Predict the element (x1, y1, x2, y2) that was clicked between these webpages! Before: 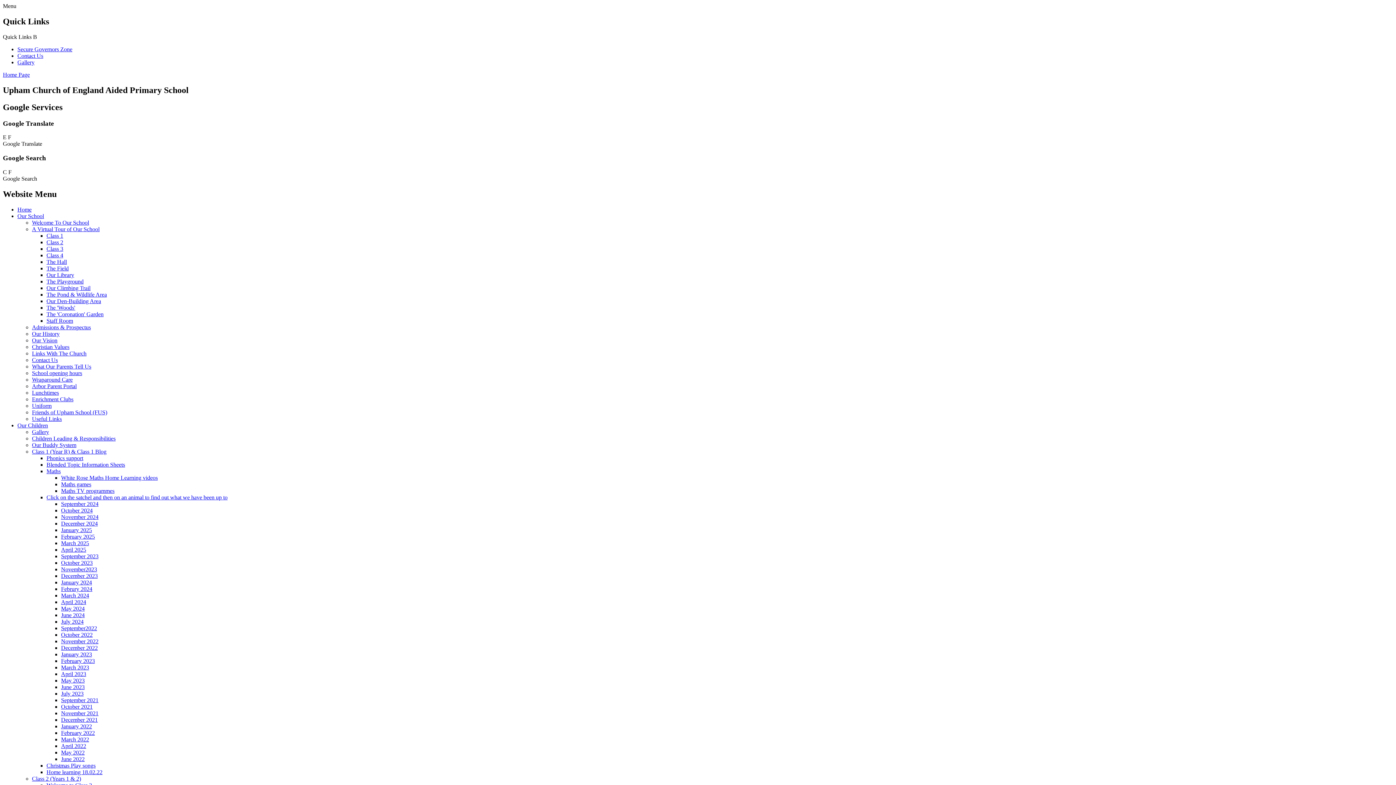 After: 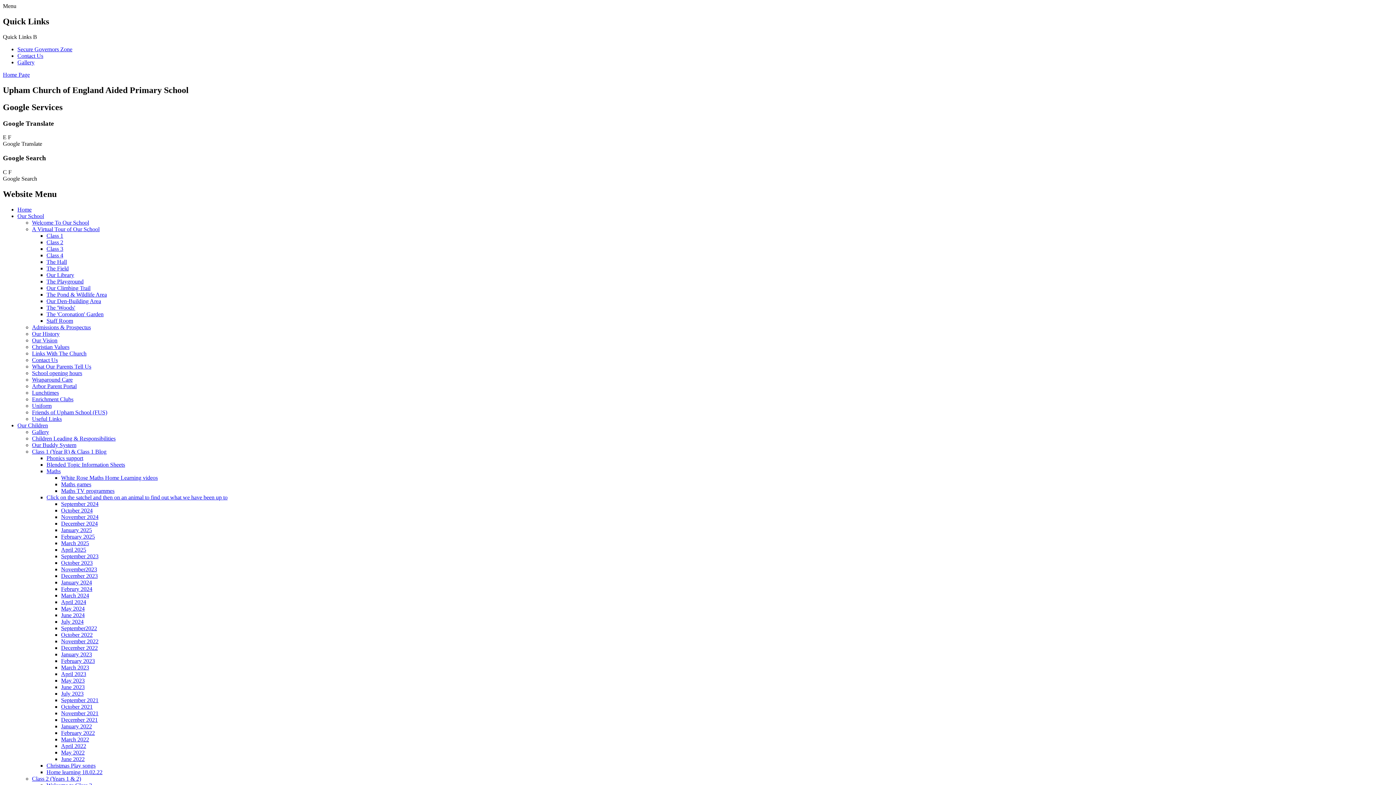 Action: bbox: (61, 697, 98, 703) label: September 2021